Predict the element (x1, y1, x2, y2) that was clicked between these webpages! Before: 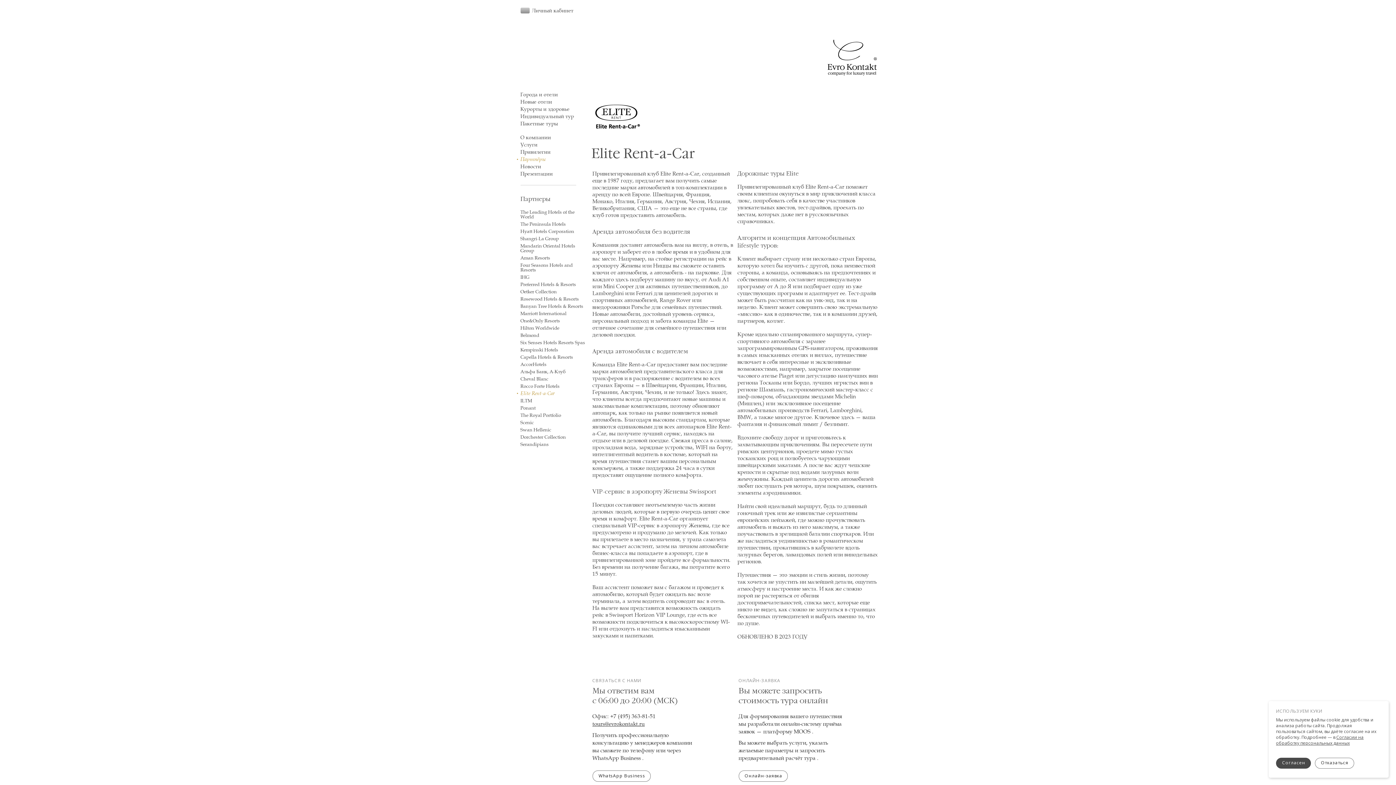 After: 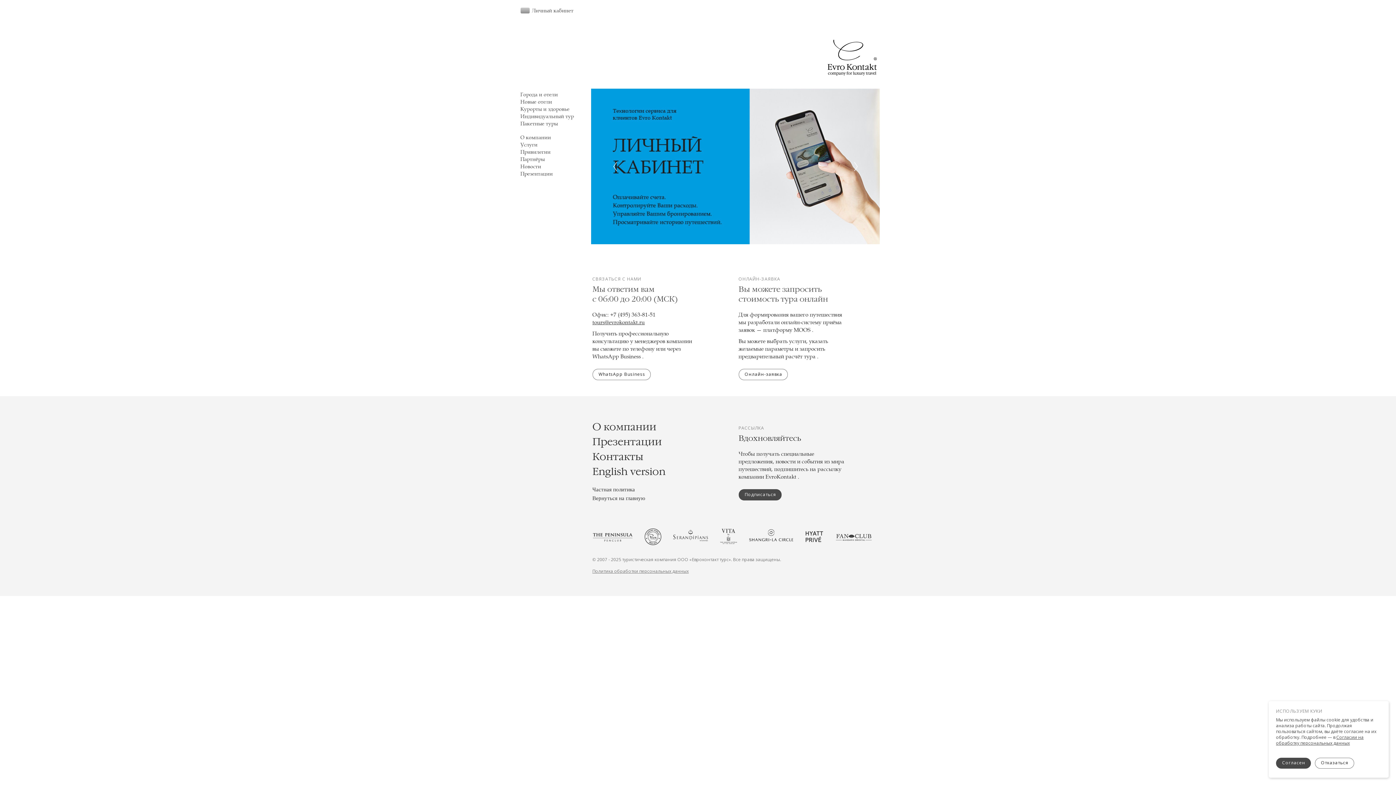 Action: bbox: (827, 38, 876, 76) label: Evro Kontakt